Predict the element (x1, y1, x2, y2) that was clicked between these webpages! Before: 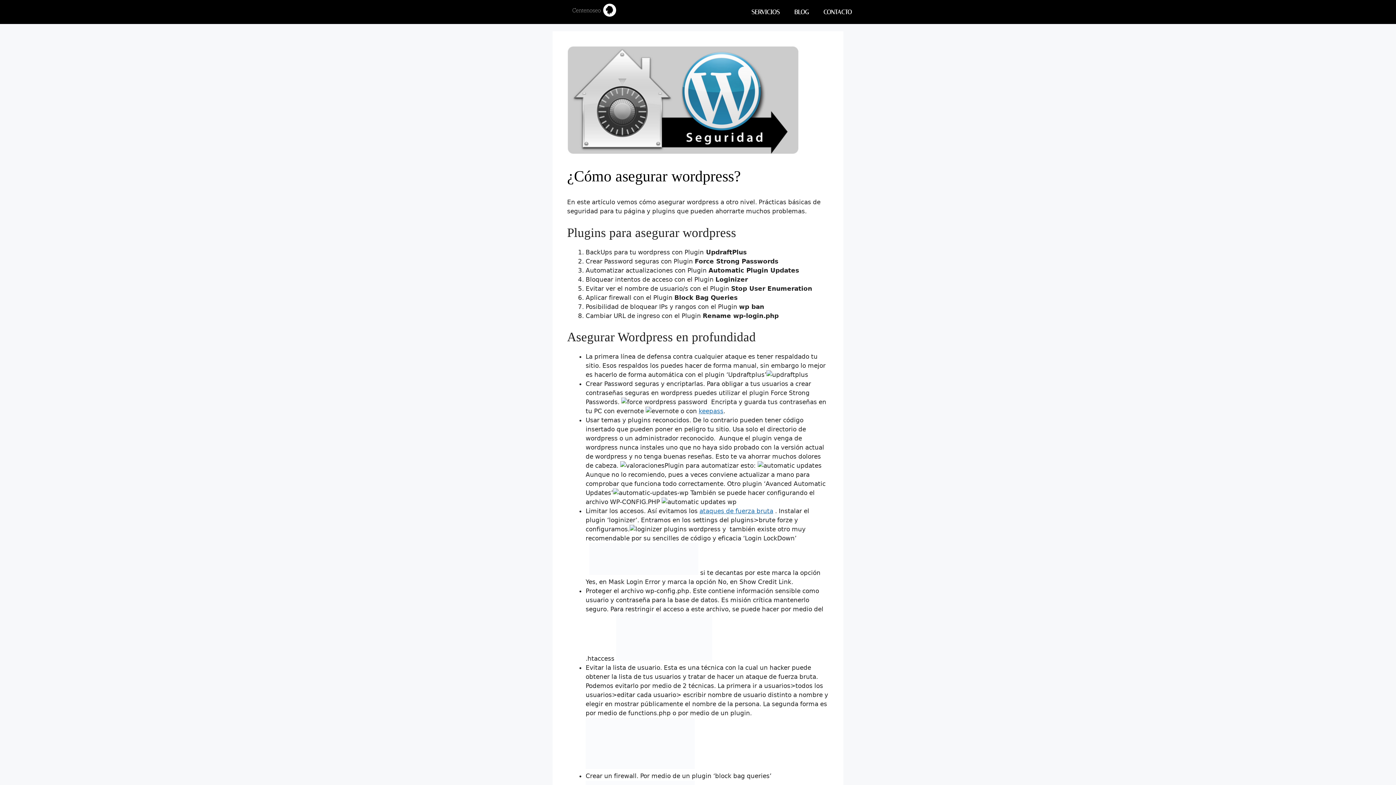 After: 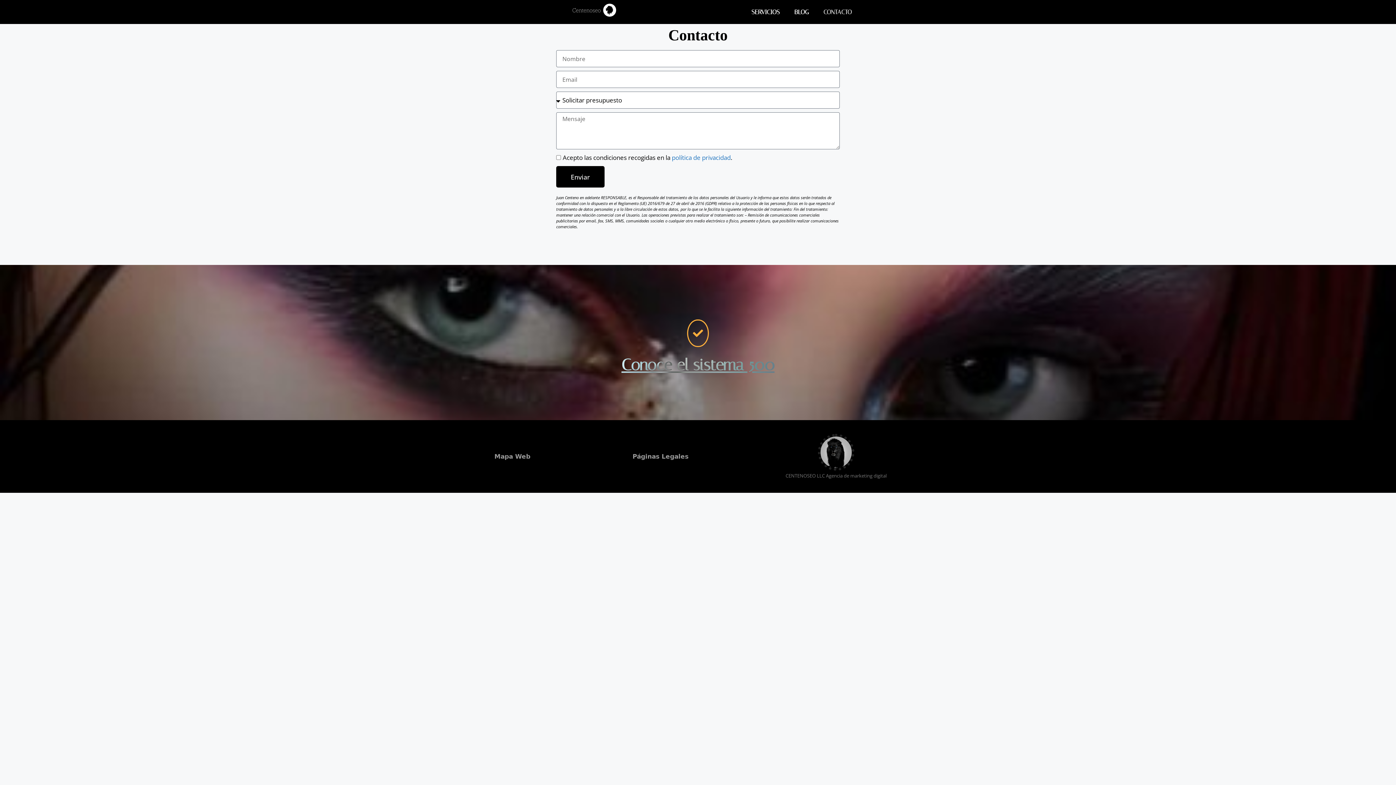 Action: label: CONTACTO bbox: (816, 3, 859, 20)